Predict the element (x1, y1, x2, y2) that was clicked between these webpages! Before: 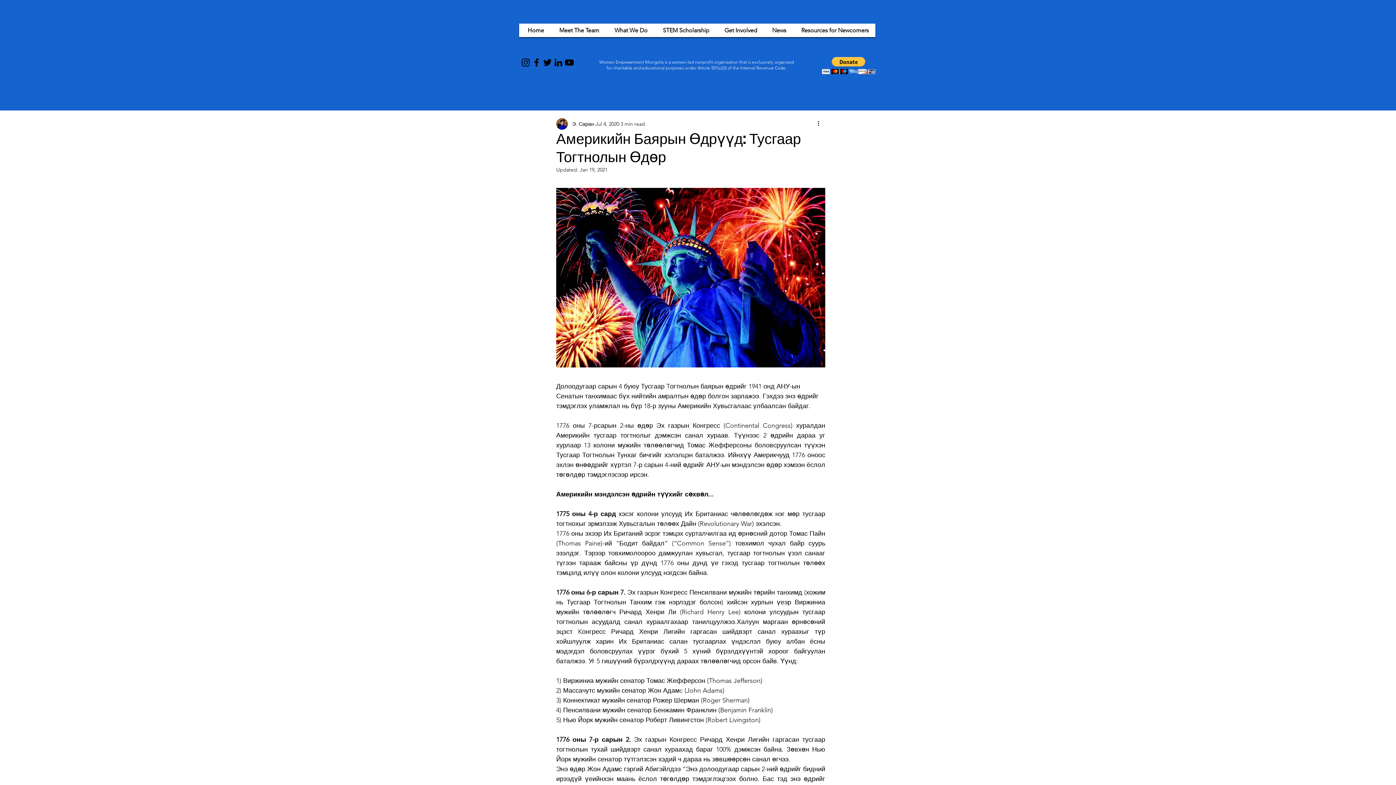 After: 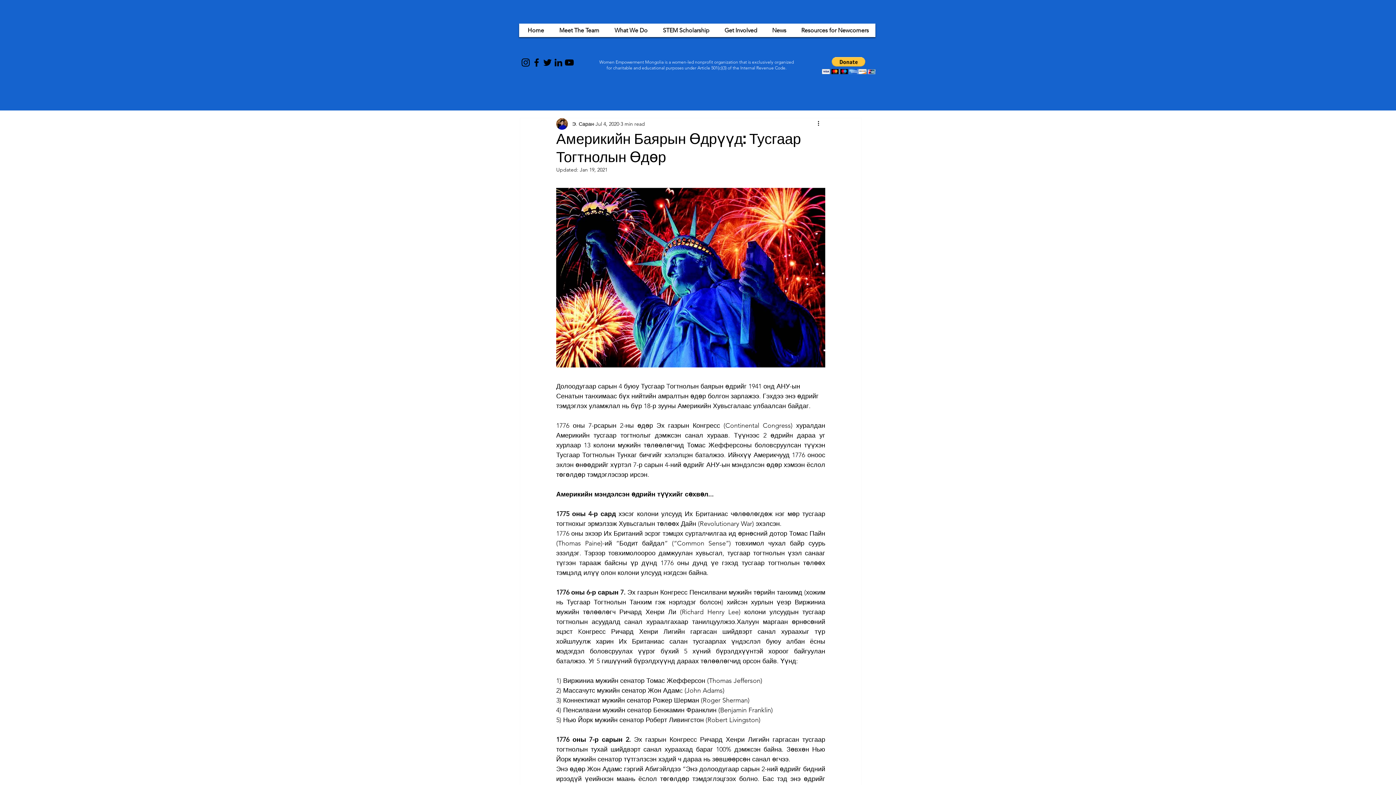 Action: bbox: (531, 57, 542, 68) label: Facebook